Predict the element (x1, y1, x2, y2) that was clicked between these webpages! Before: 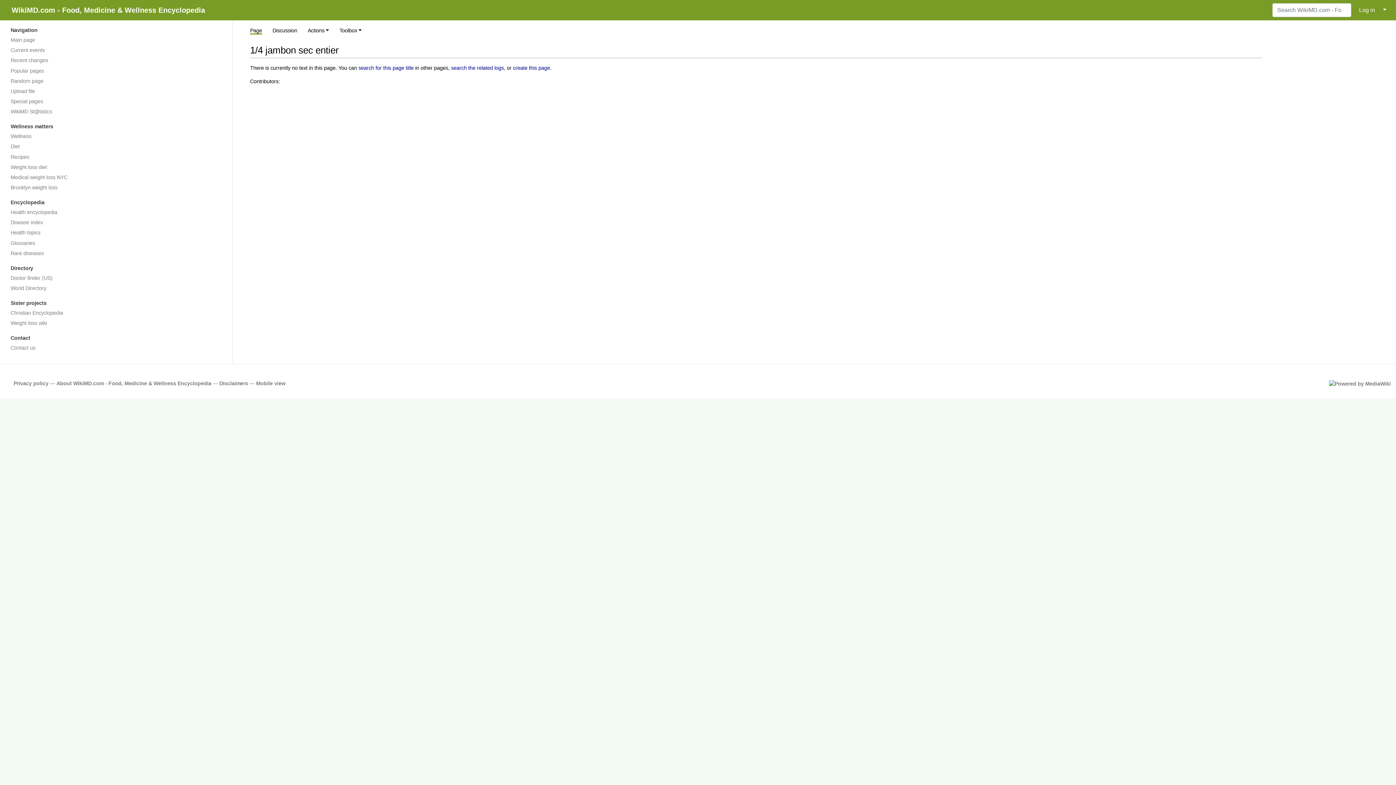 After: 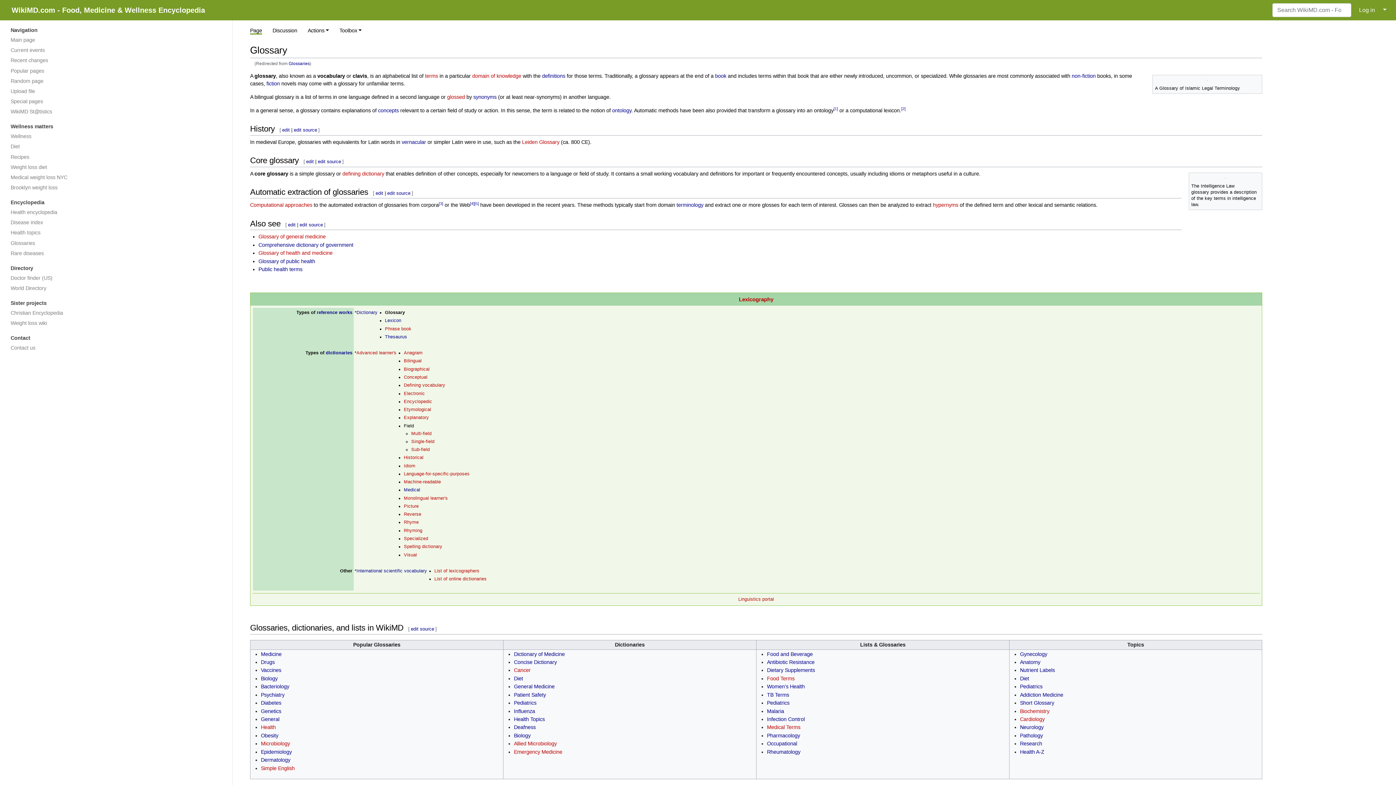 Action: bbox: (5, 238, 226, 248) label: Glossaries